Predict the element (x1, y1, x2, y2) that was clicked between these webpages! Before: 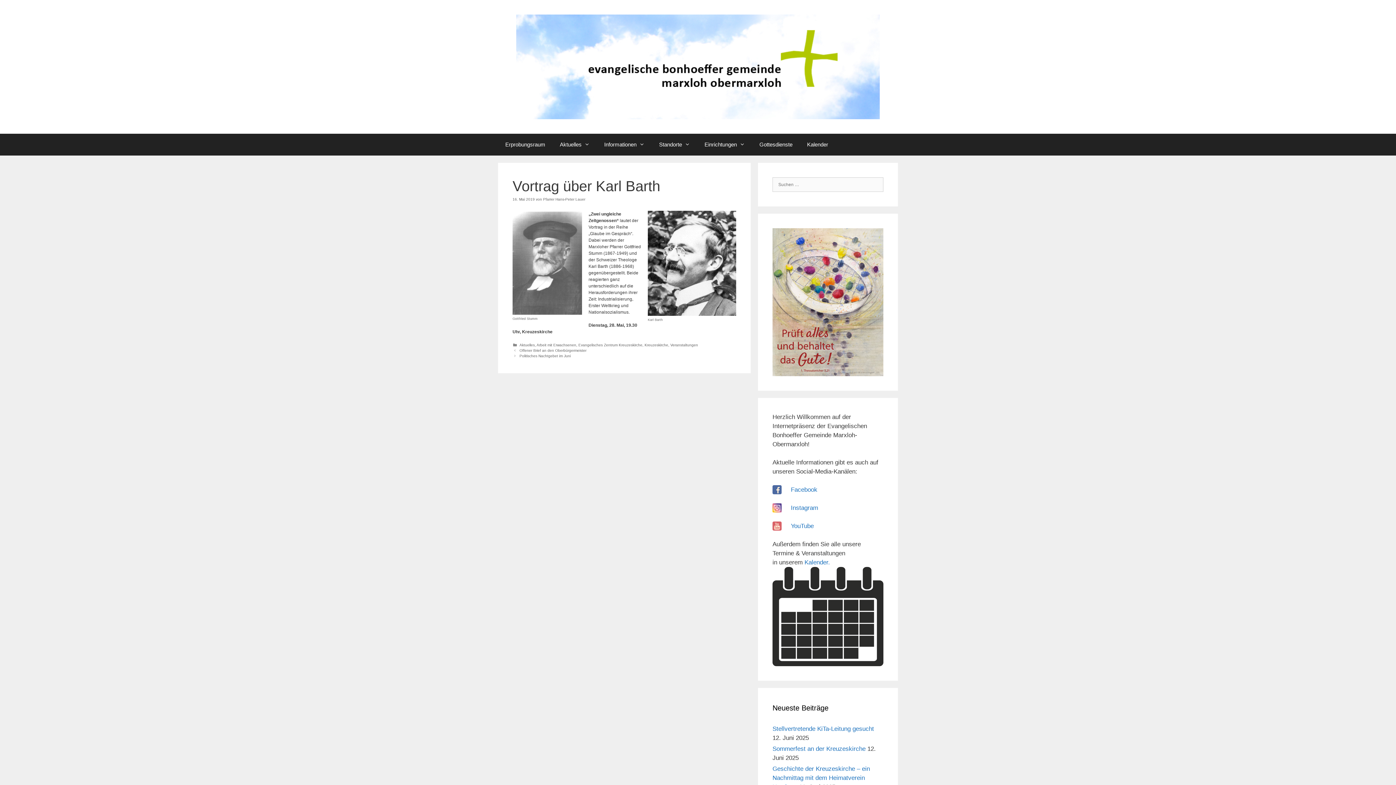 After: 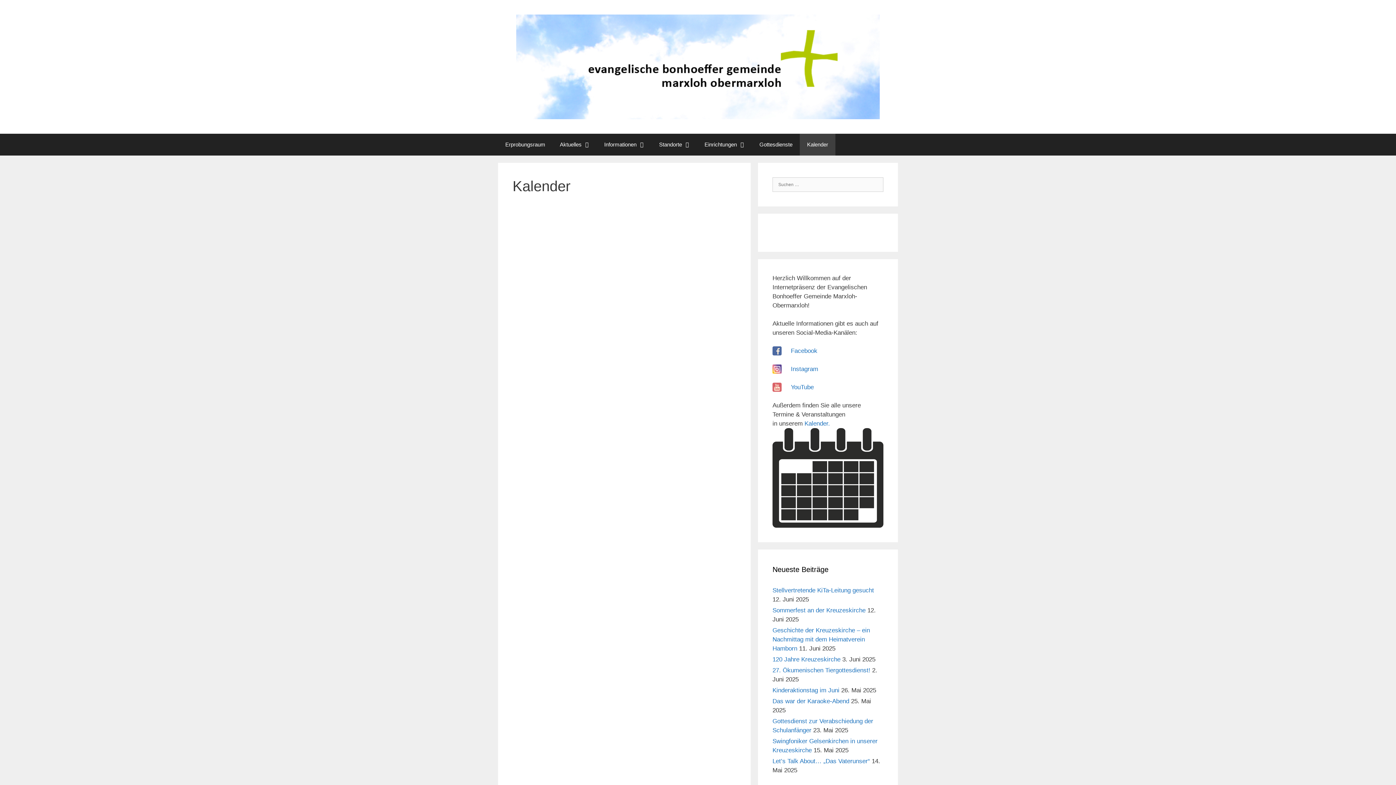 Action: bbox: (800, 133, 835, 155) label: Kalender